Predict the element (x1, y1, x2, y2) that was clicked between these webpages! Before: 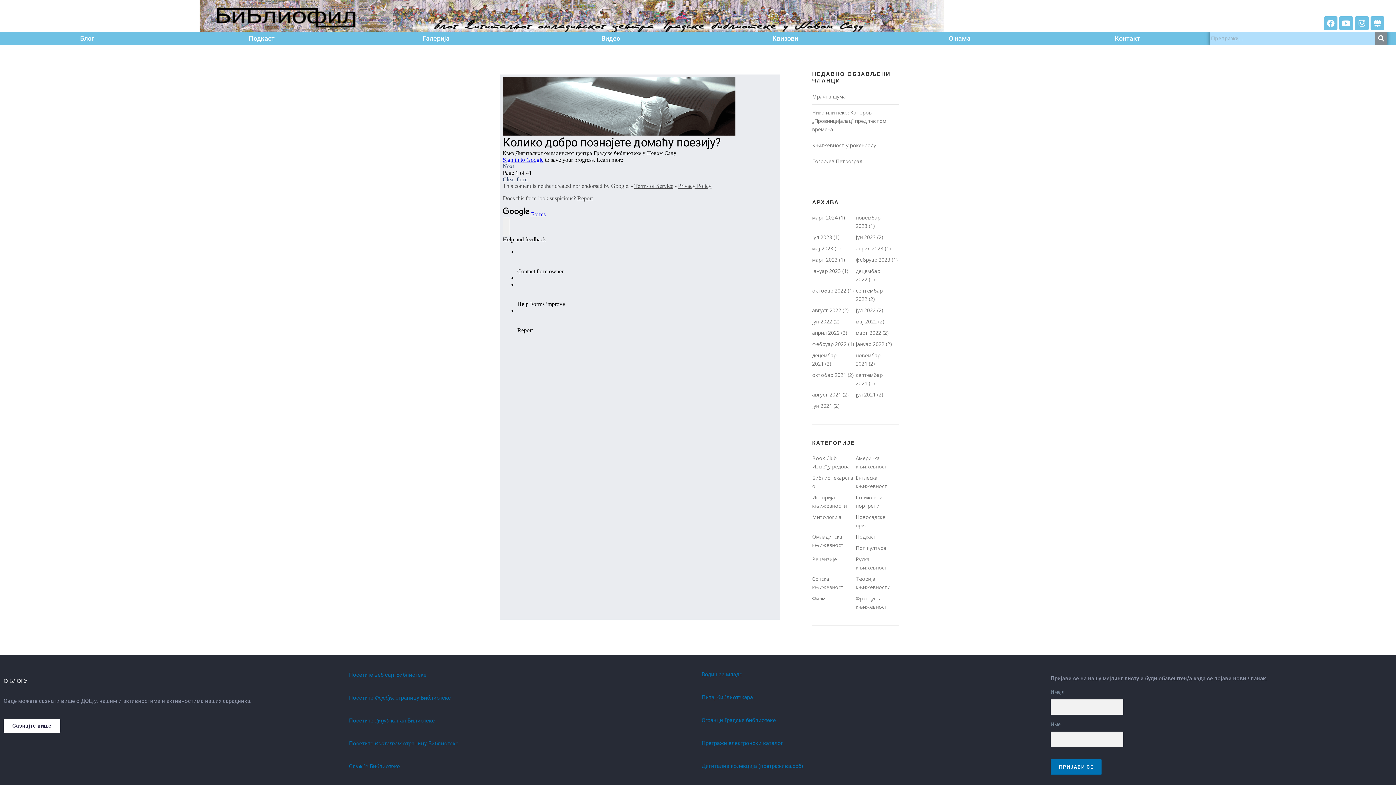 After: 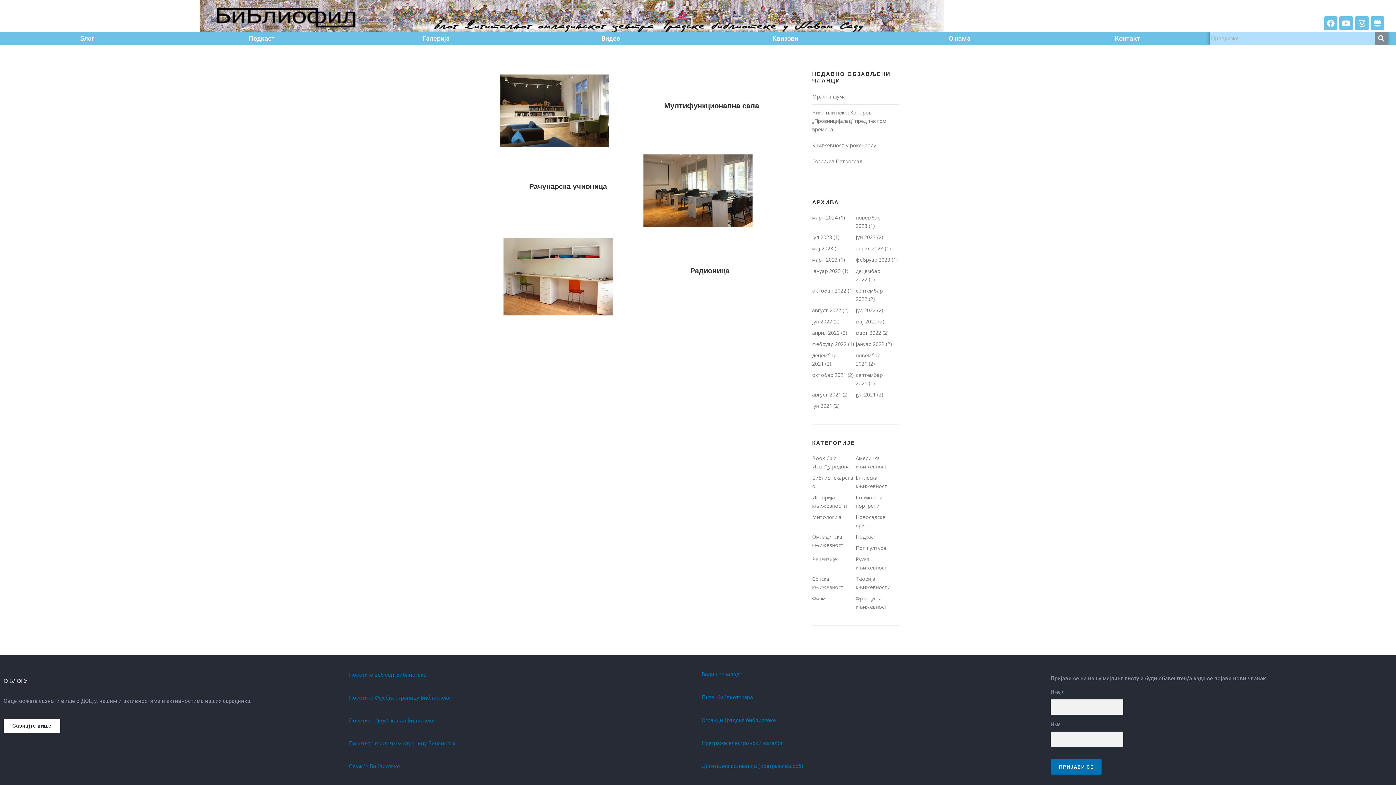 Action: bbox: (350, 30, 521, 46) label: Галерија